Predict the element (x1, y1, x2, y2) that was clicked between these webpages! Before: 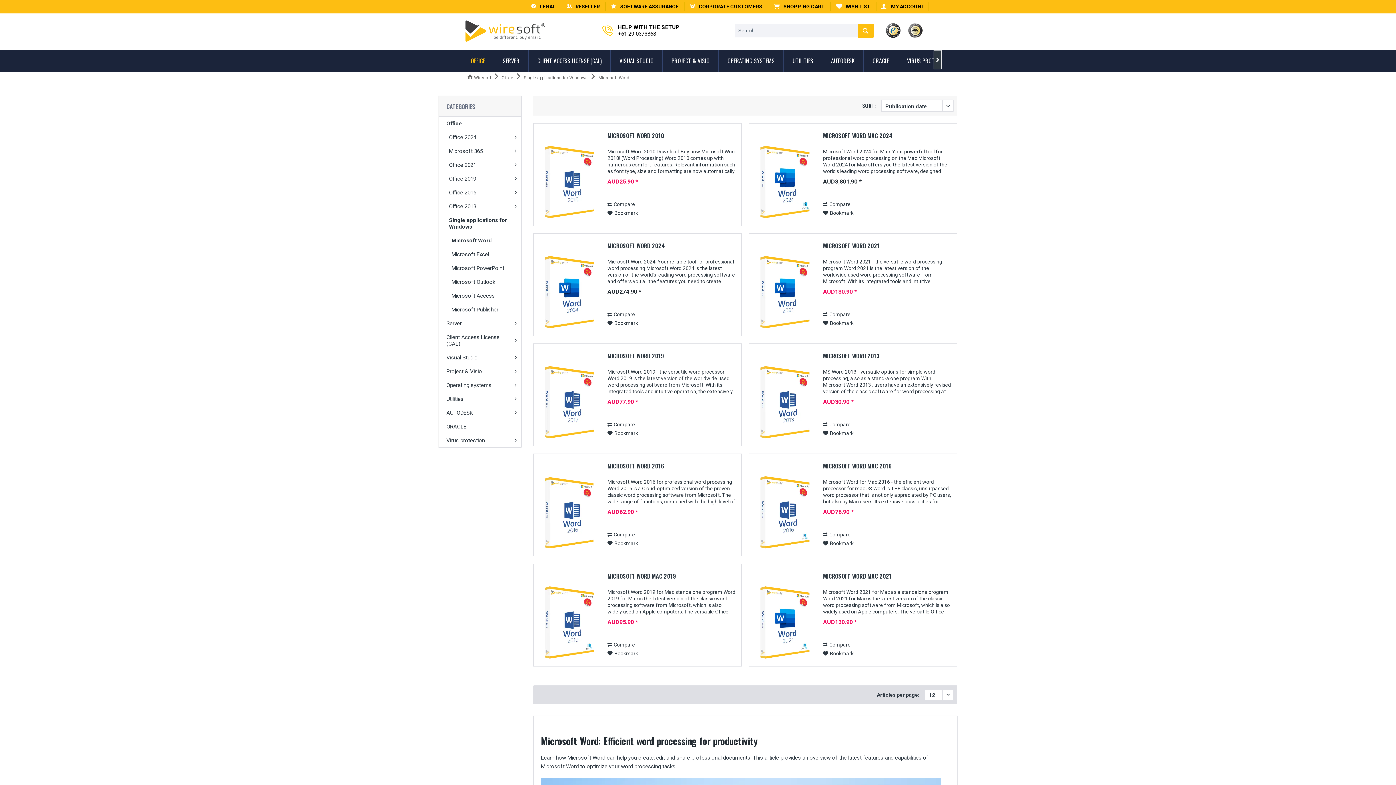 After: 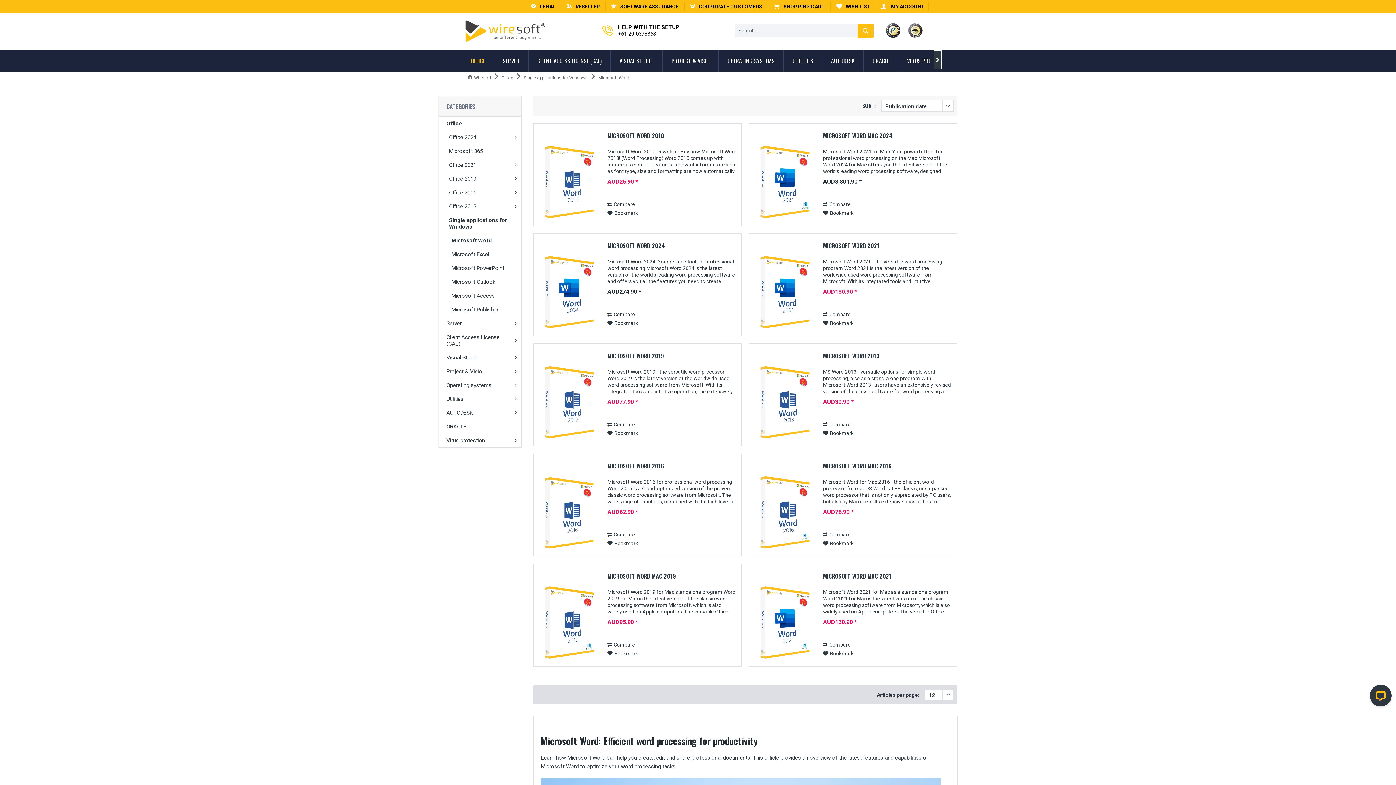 Action: bbox: (857, 23, 873, 37)